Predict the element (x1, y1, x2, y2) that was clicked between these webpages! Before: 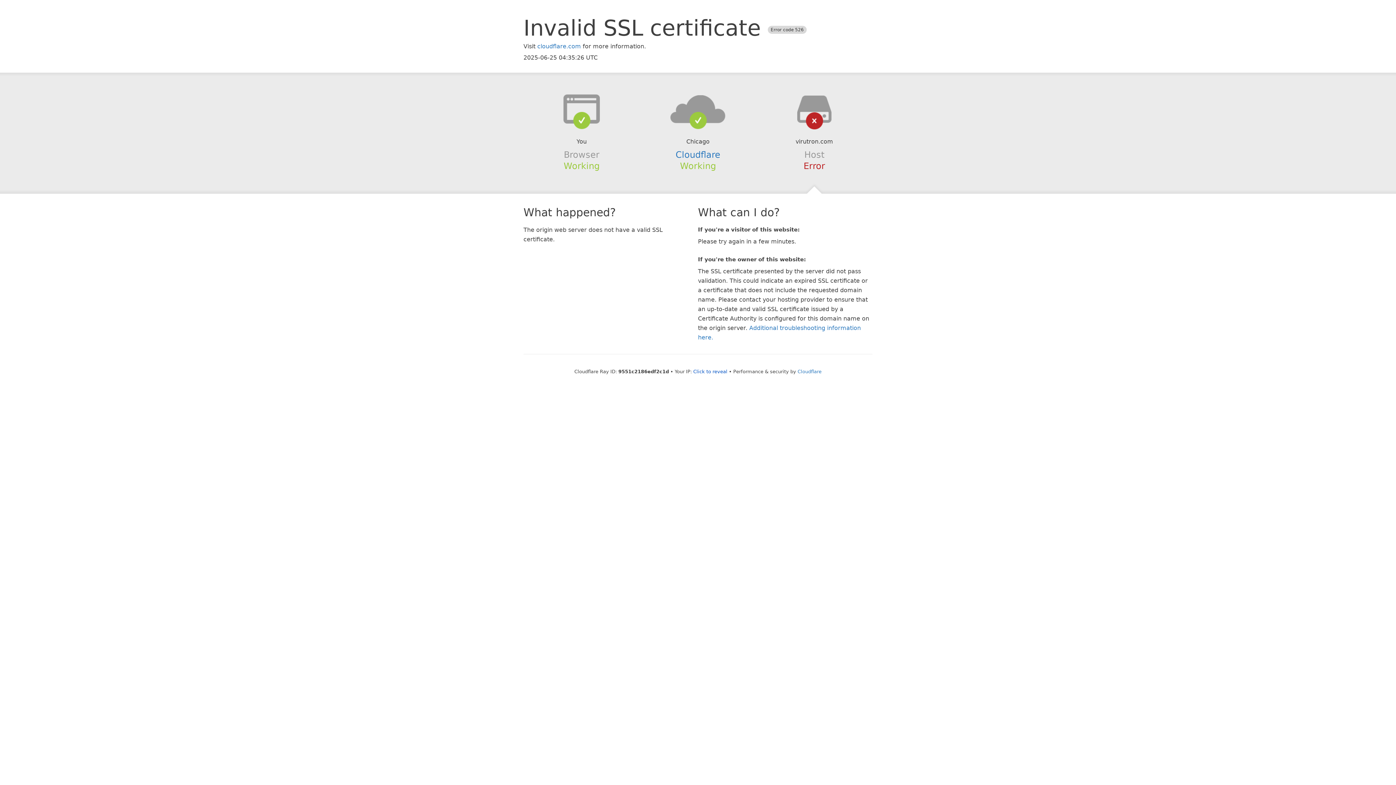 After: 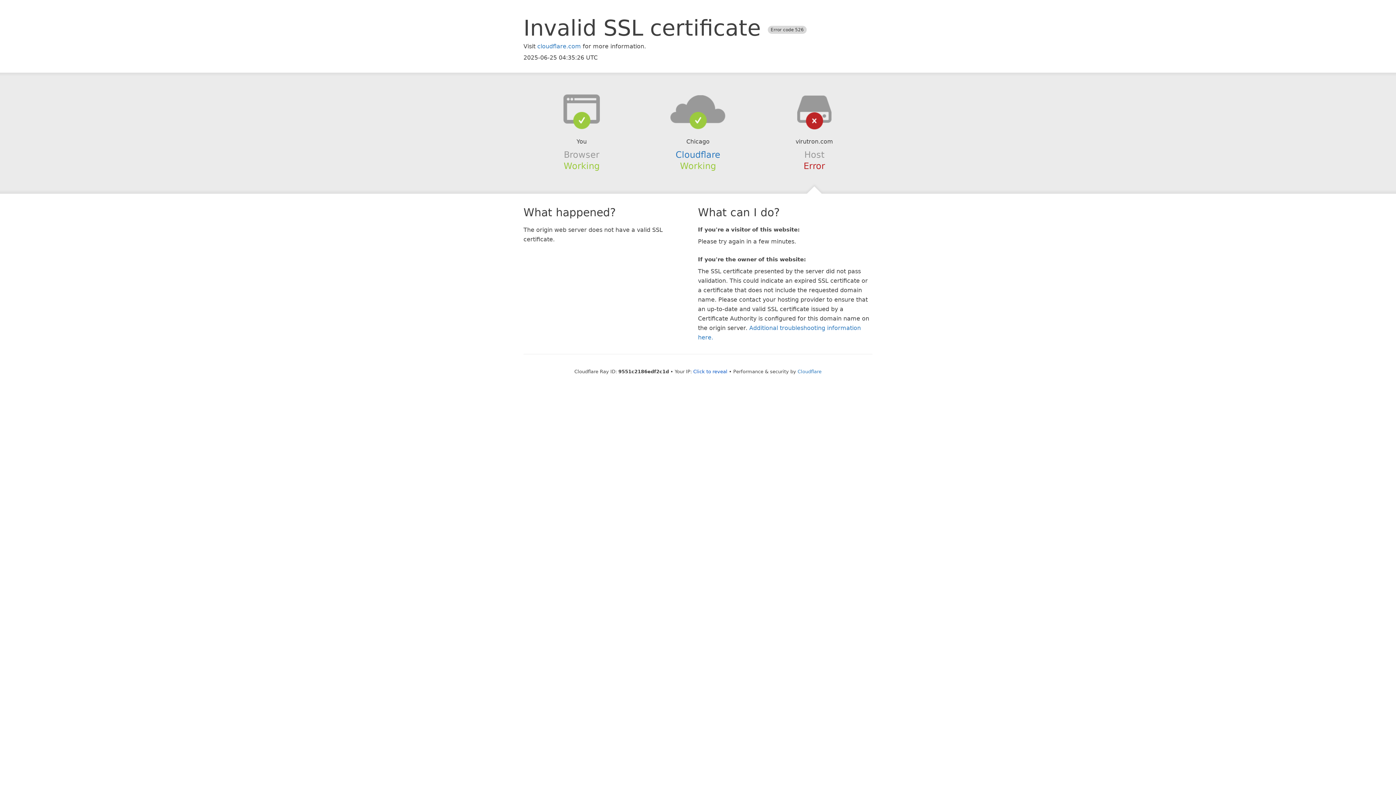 Action: bbox: (639, 94, 756, 123)